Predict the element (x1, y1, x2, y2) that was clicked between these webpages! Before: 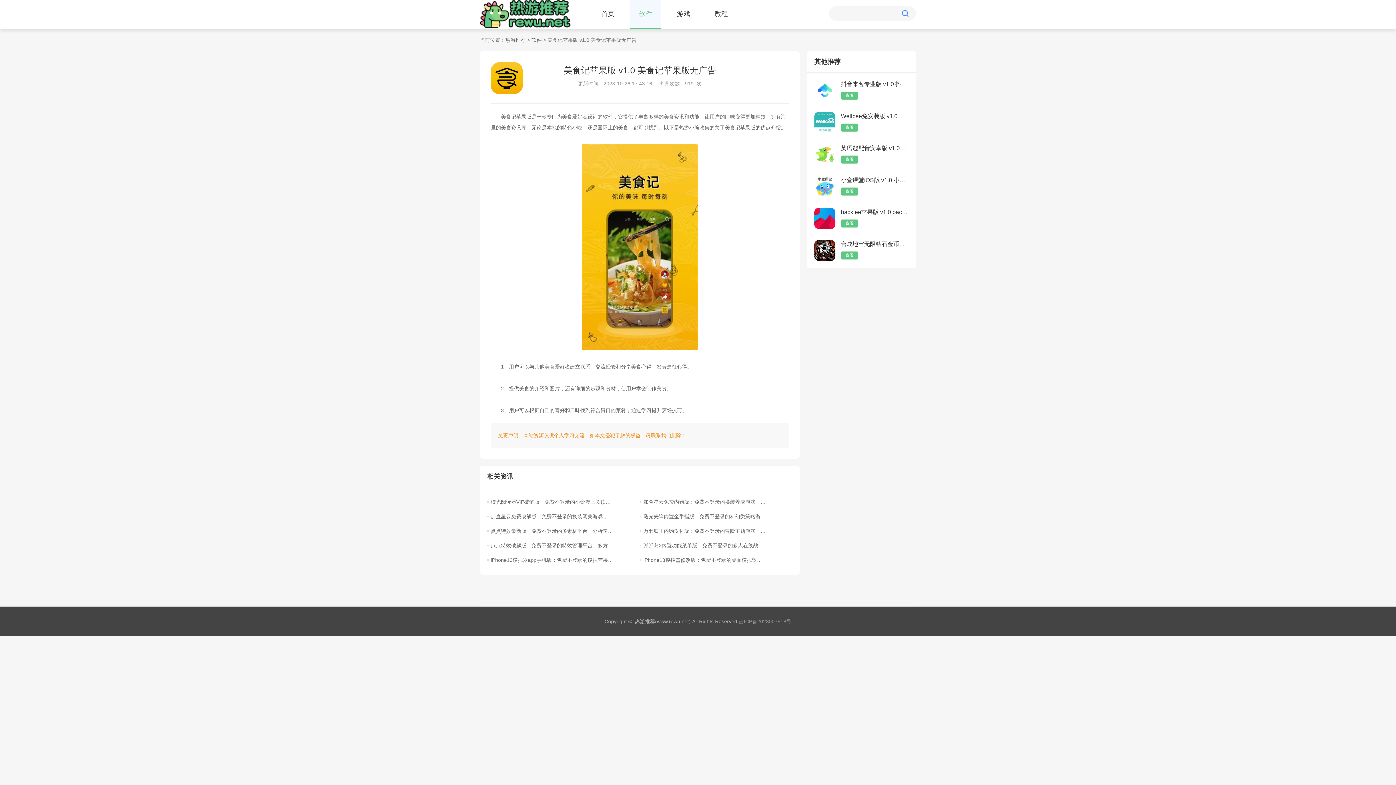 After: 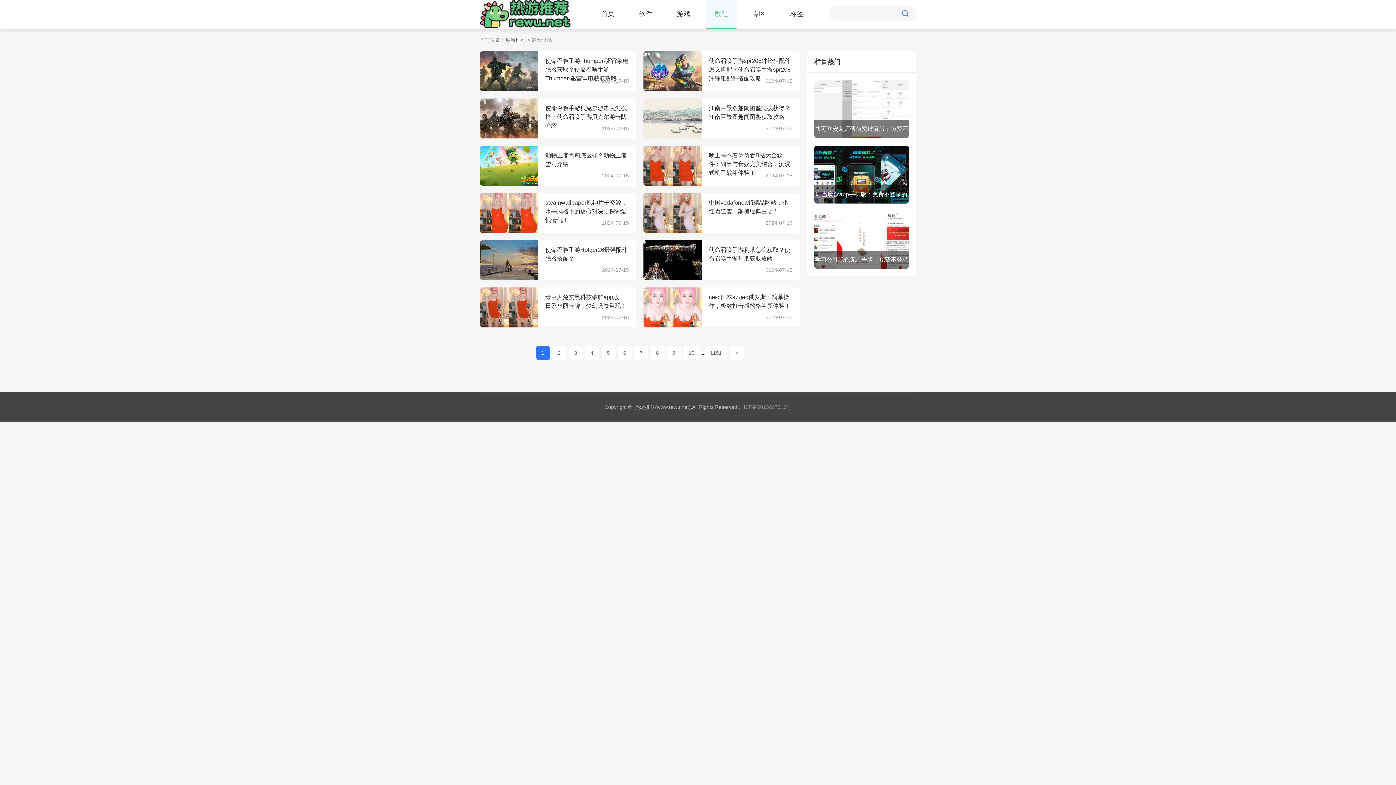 Action: label: 教程 bbox: (706, 0, 736, 28)